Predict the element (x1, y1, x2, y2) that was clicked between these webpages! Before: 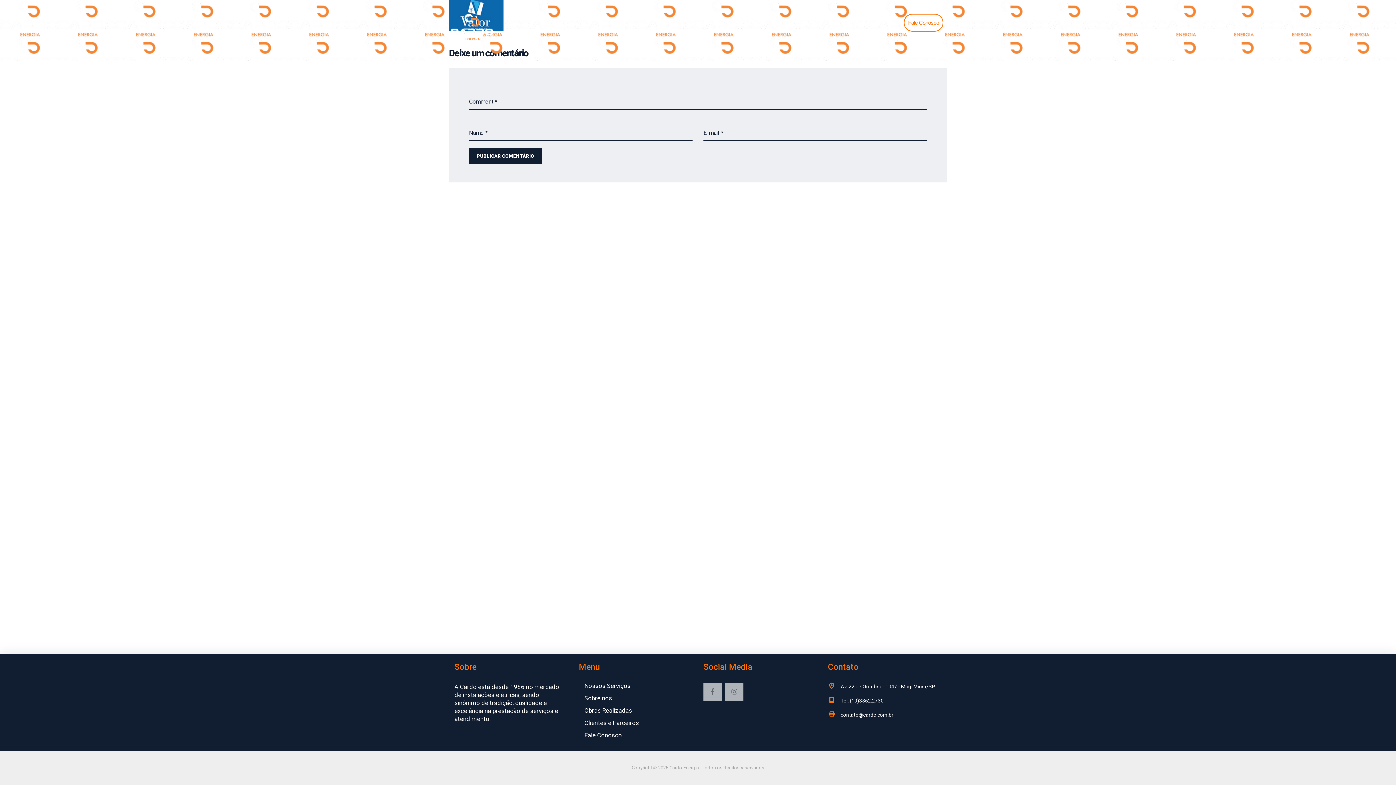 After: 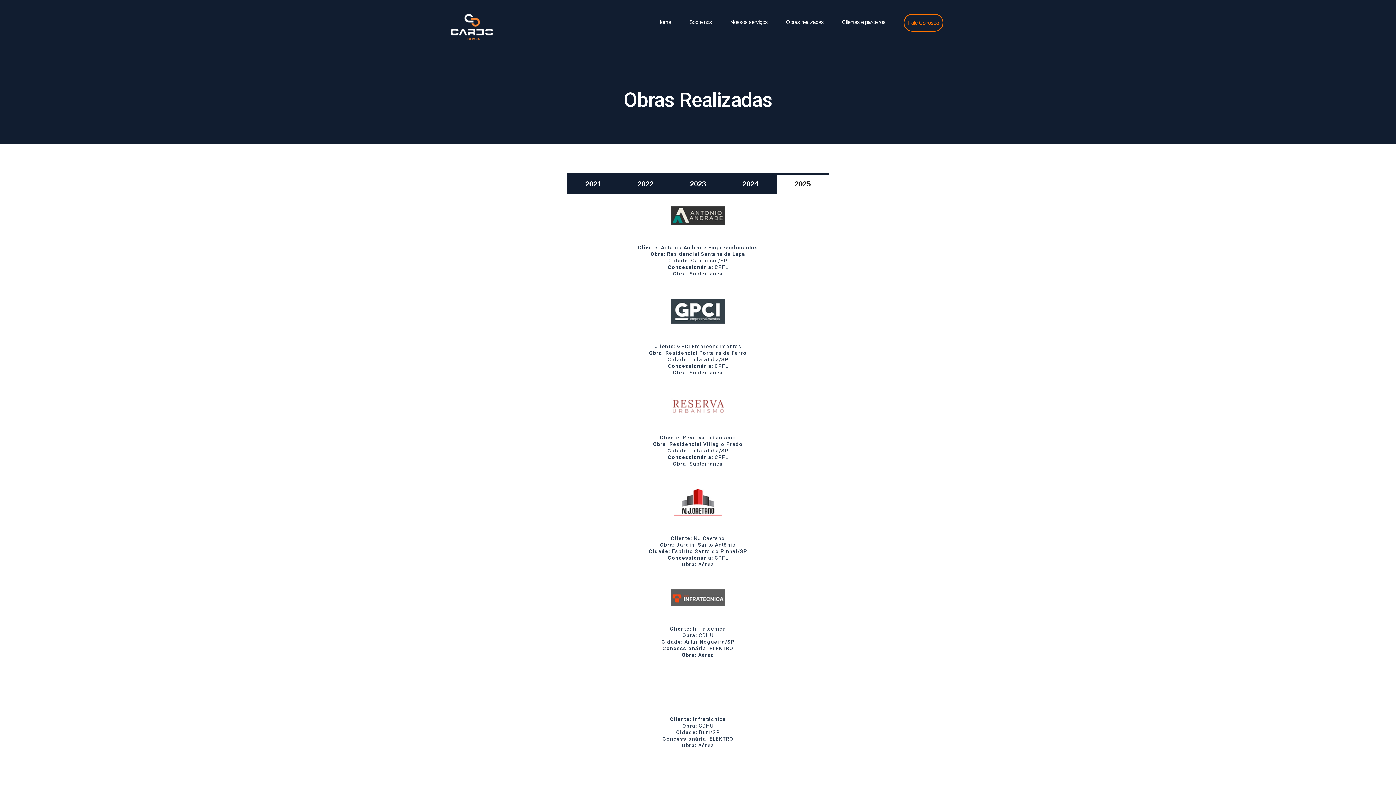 Action: bbox: (584, 707, 632, 714) label: Obras Realizadas